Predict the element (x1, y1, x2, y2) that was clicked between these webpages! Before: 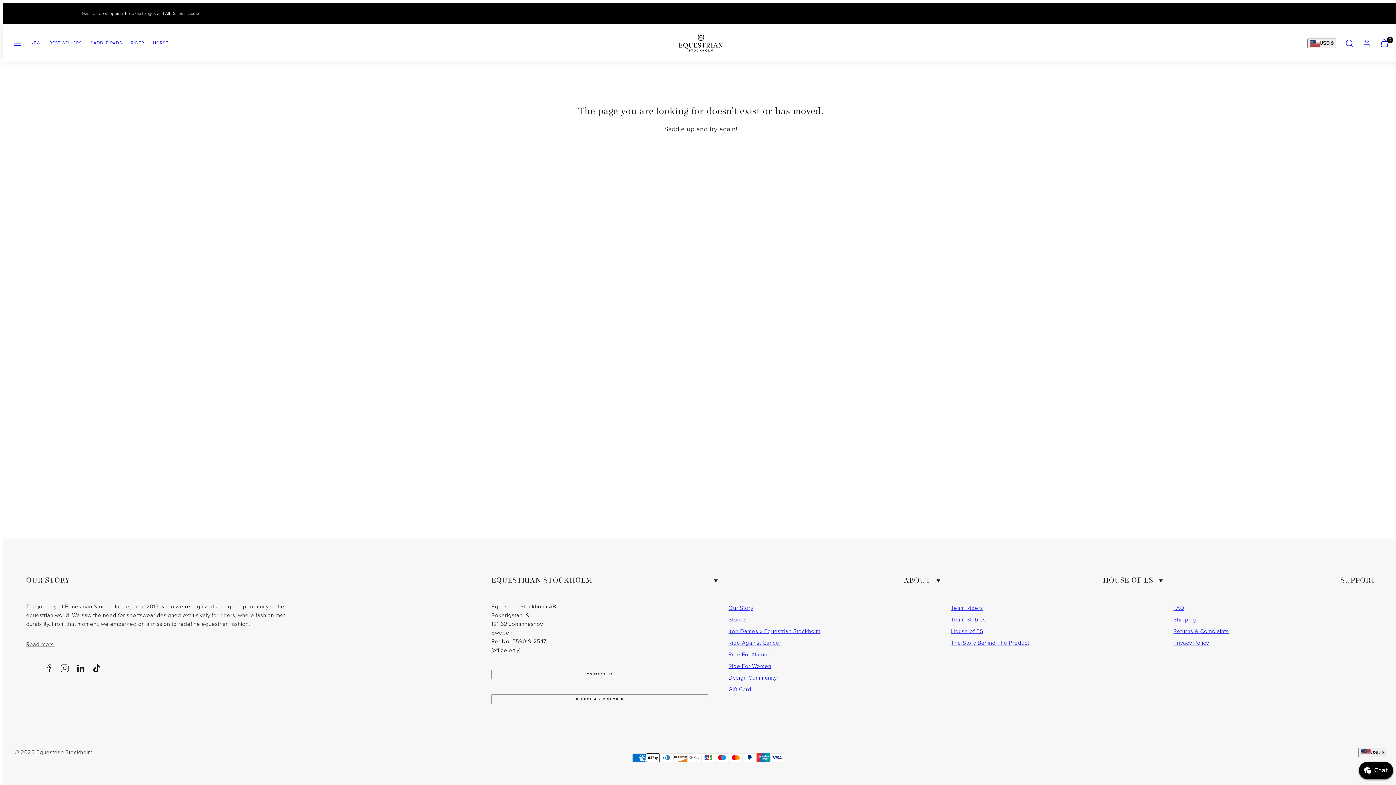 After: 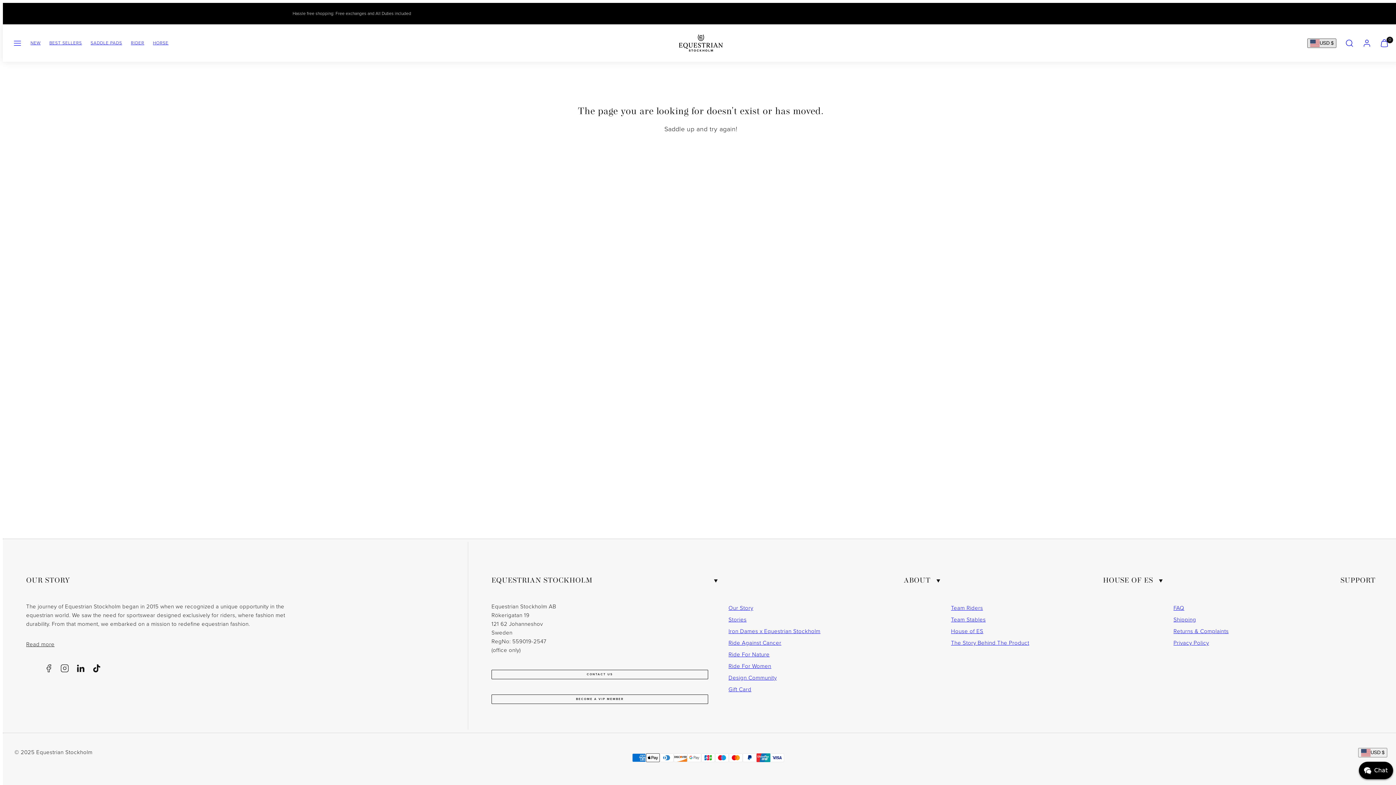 Action: label: USD $ bbox: (1303, 34, 1341, 52)